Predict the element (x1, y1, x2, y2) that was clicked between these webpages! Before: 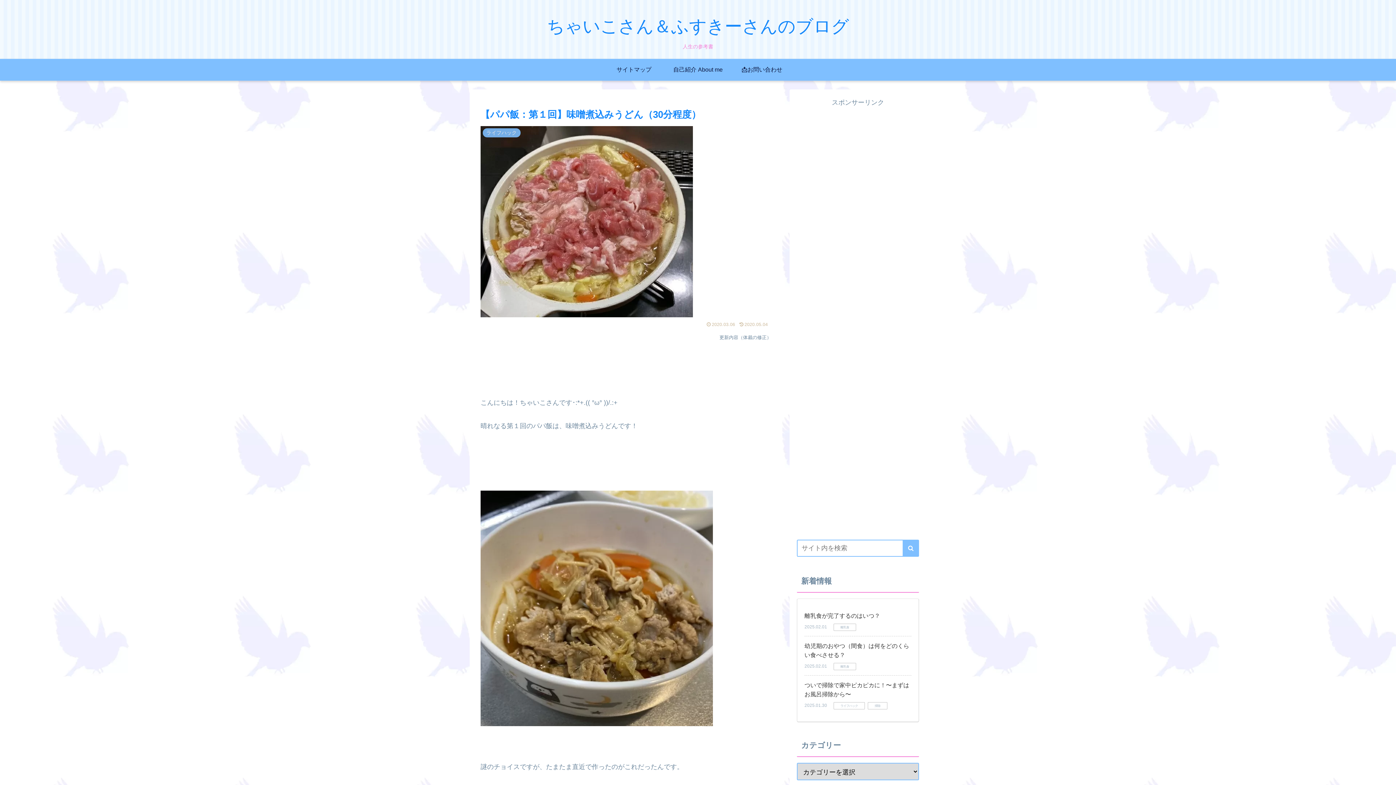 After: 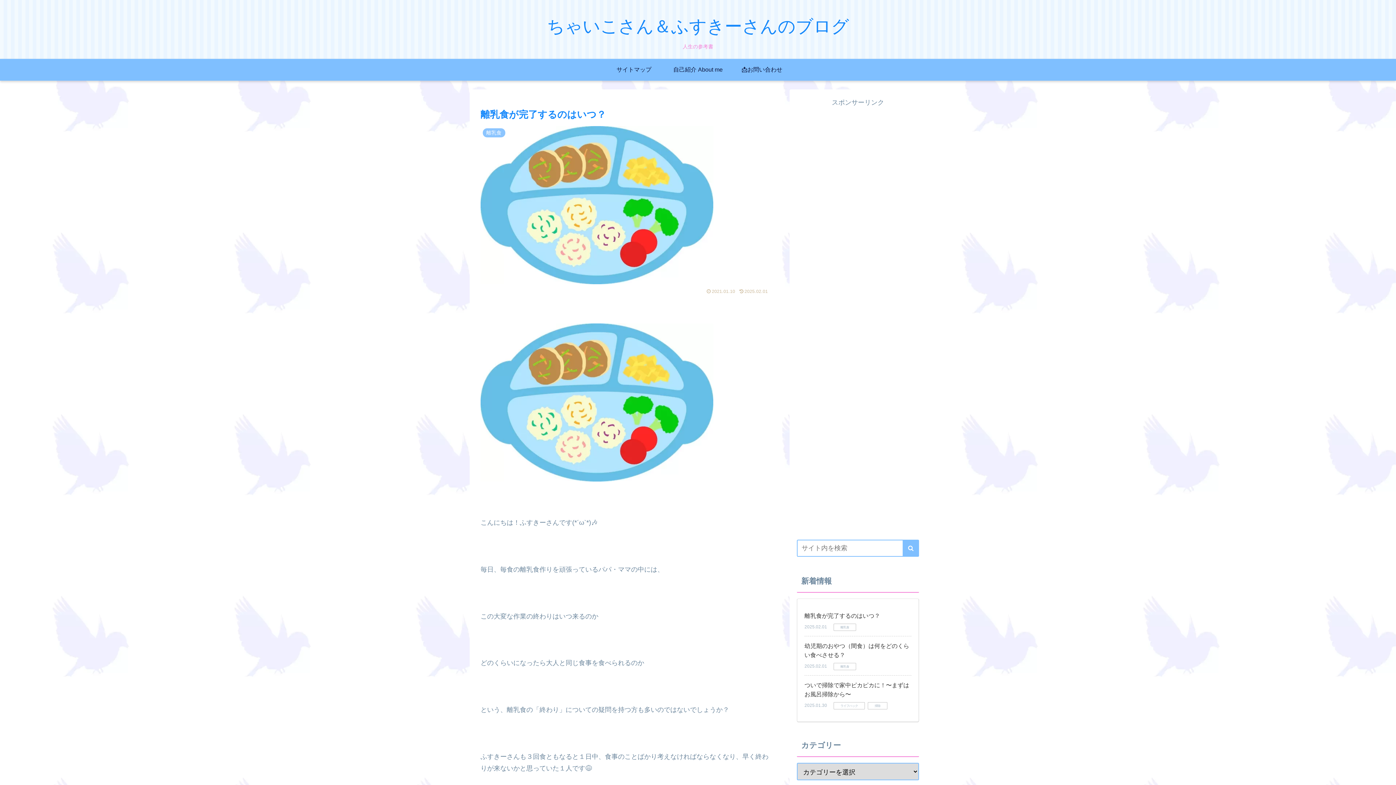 Action: bbox: (804, 613, 880, 619) label: 離乳食が完了するのはいつ？